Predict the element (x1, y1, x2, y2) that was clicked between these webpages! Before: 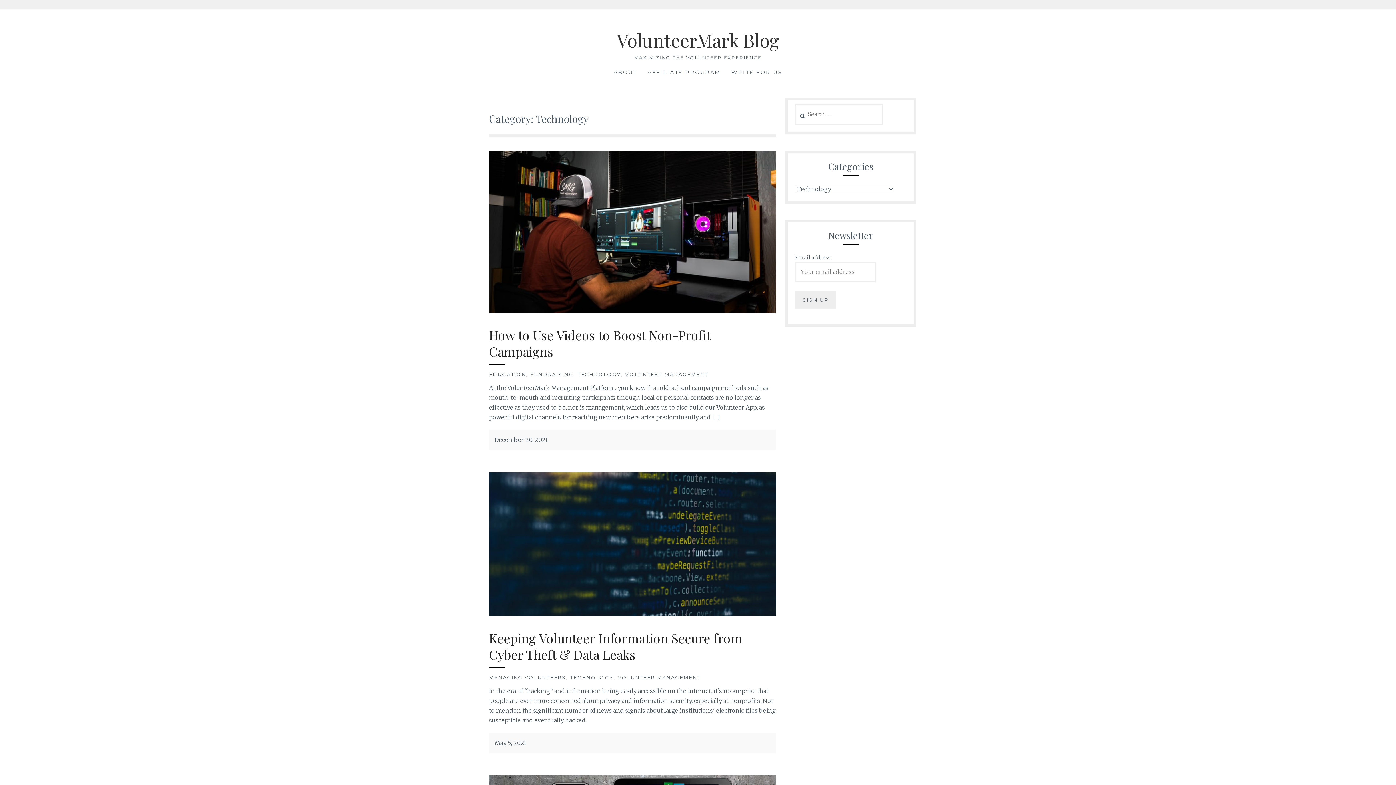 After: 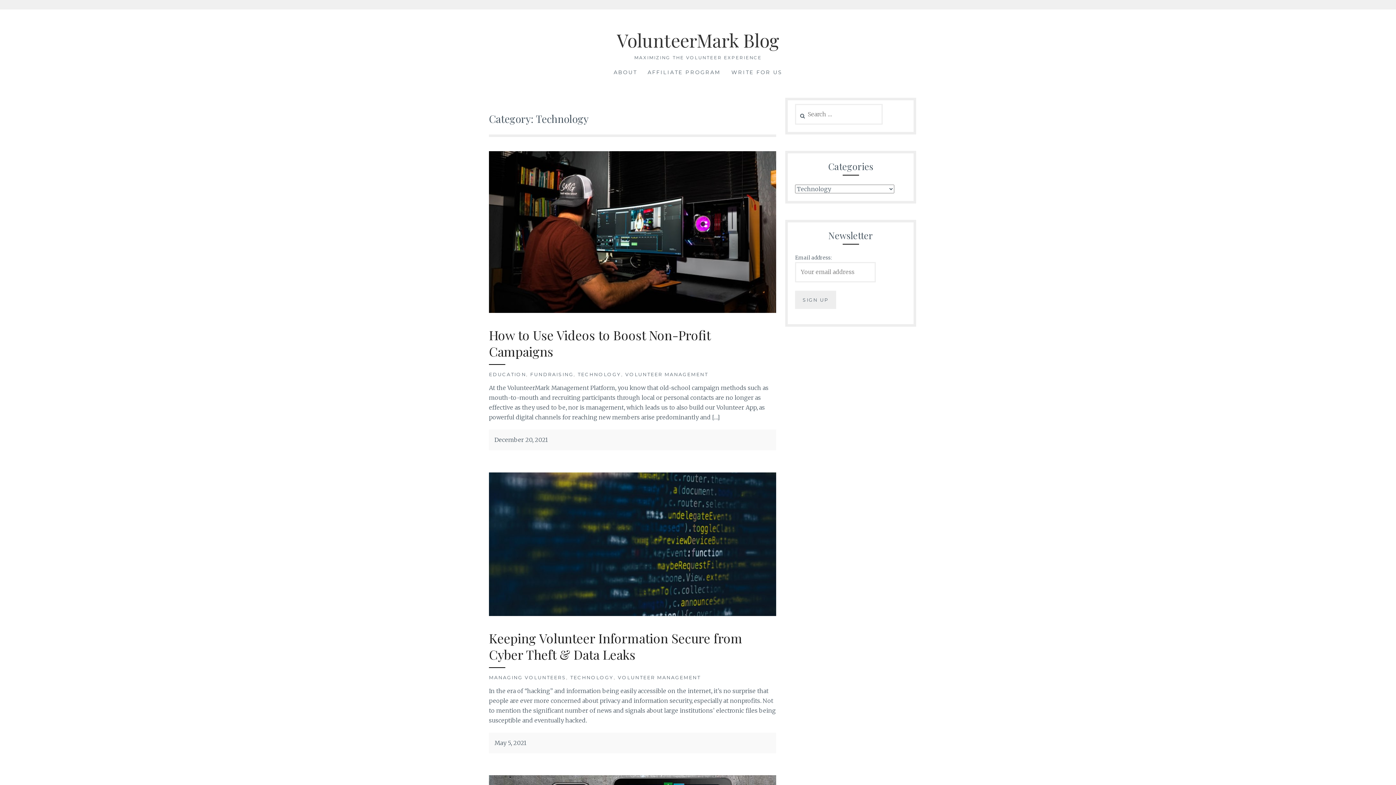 Action: label: TECHNOLOGY bbox: (570, 674, 614, 680)